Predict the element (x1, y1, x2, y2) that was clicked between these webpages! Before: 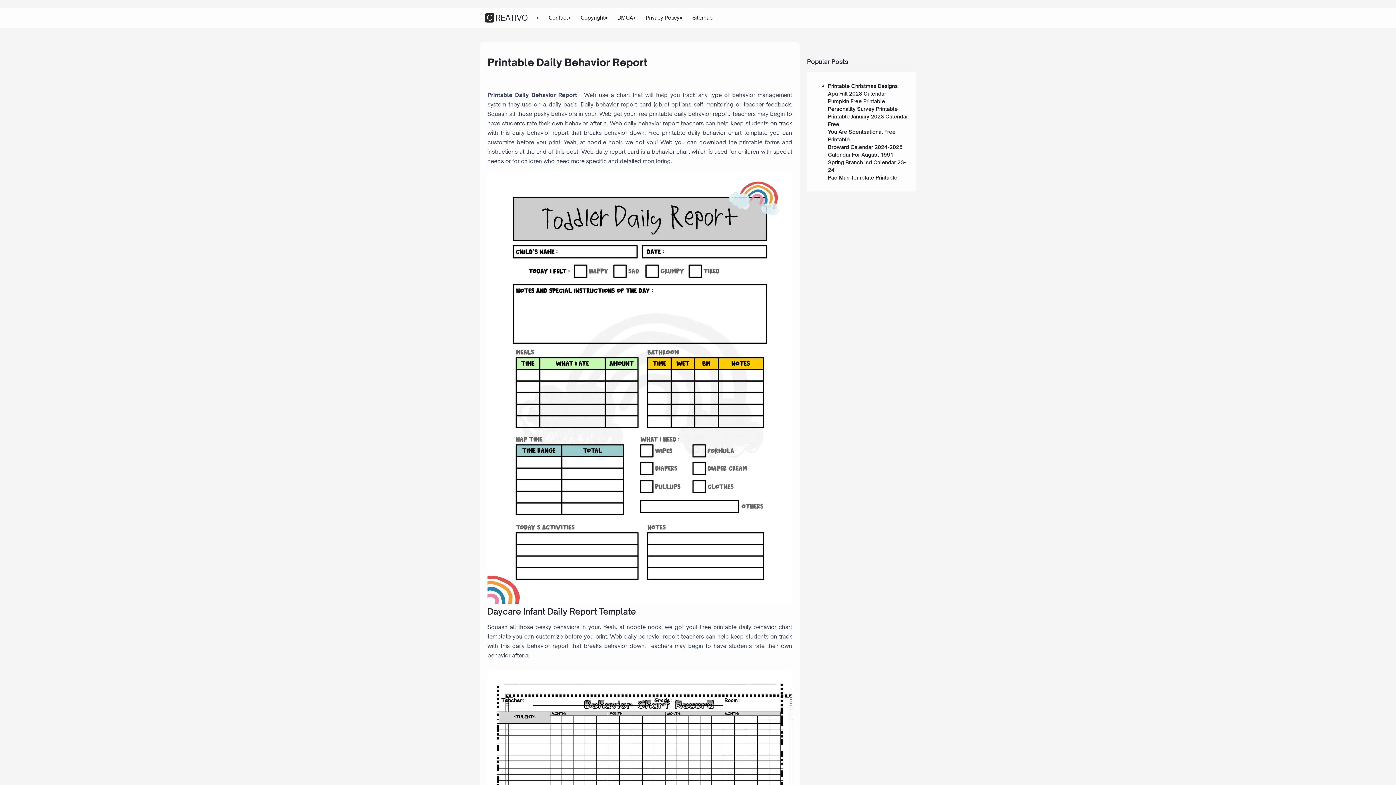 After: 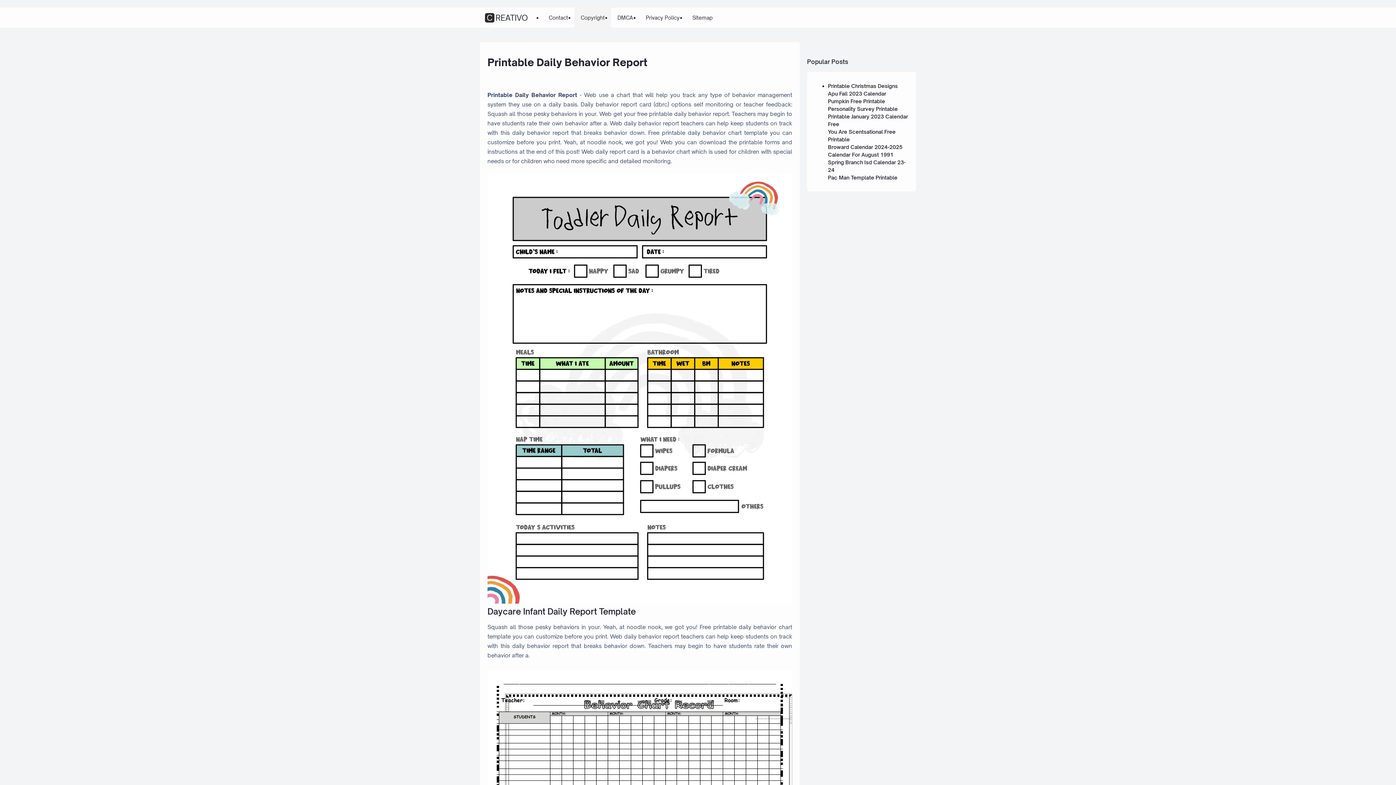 Action: bbox: (574, 7, 611, 27) label: Copyright